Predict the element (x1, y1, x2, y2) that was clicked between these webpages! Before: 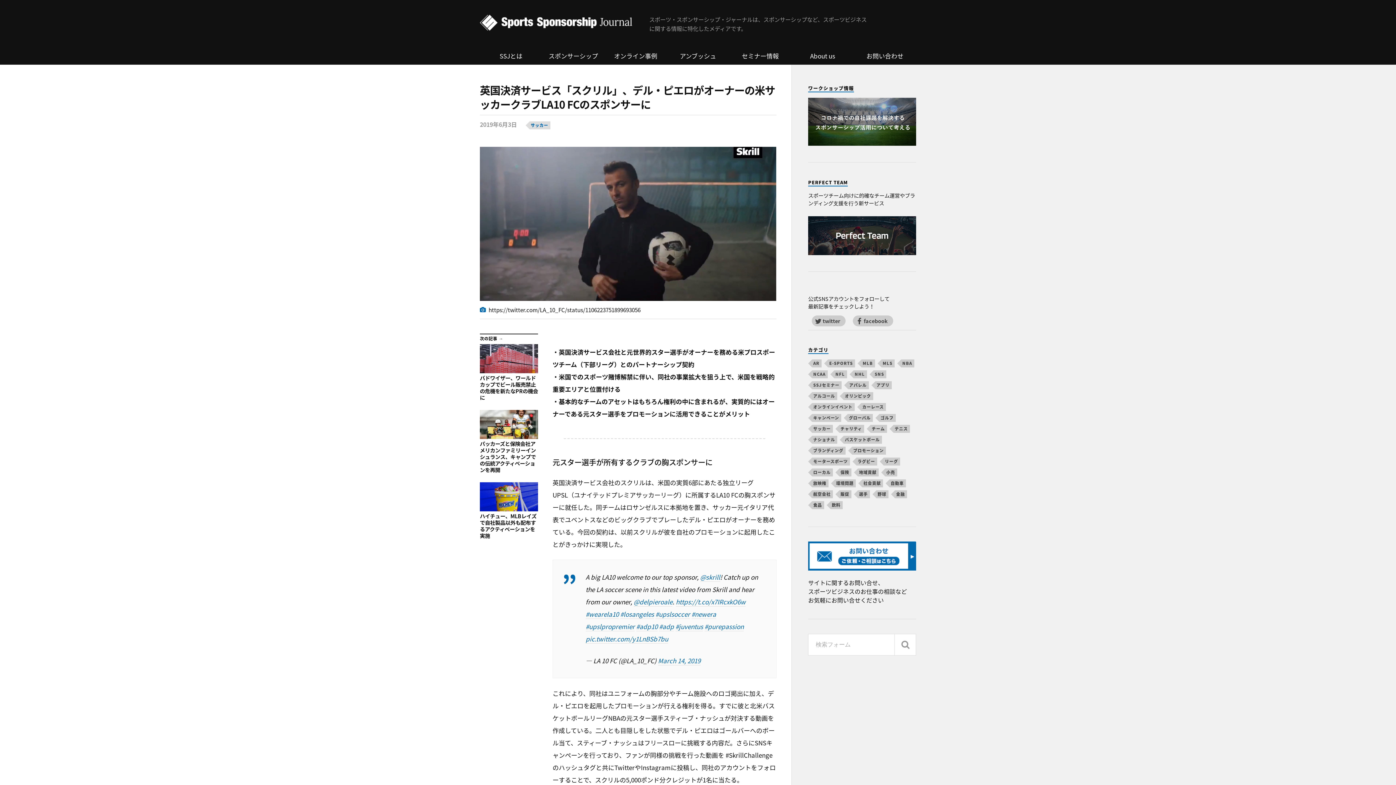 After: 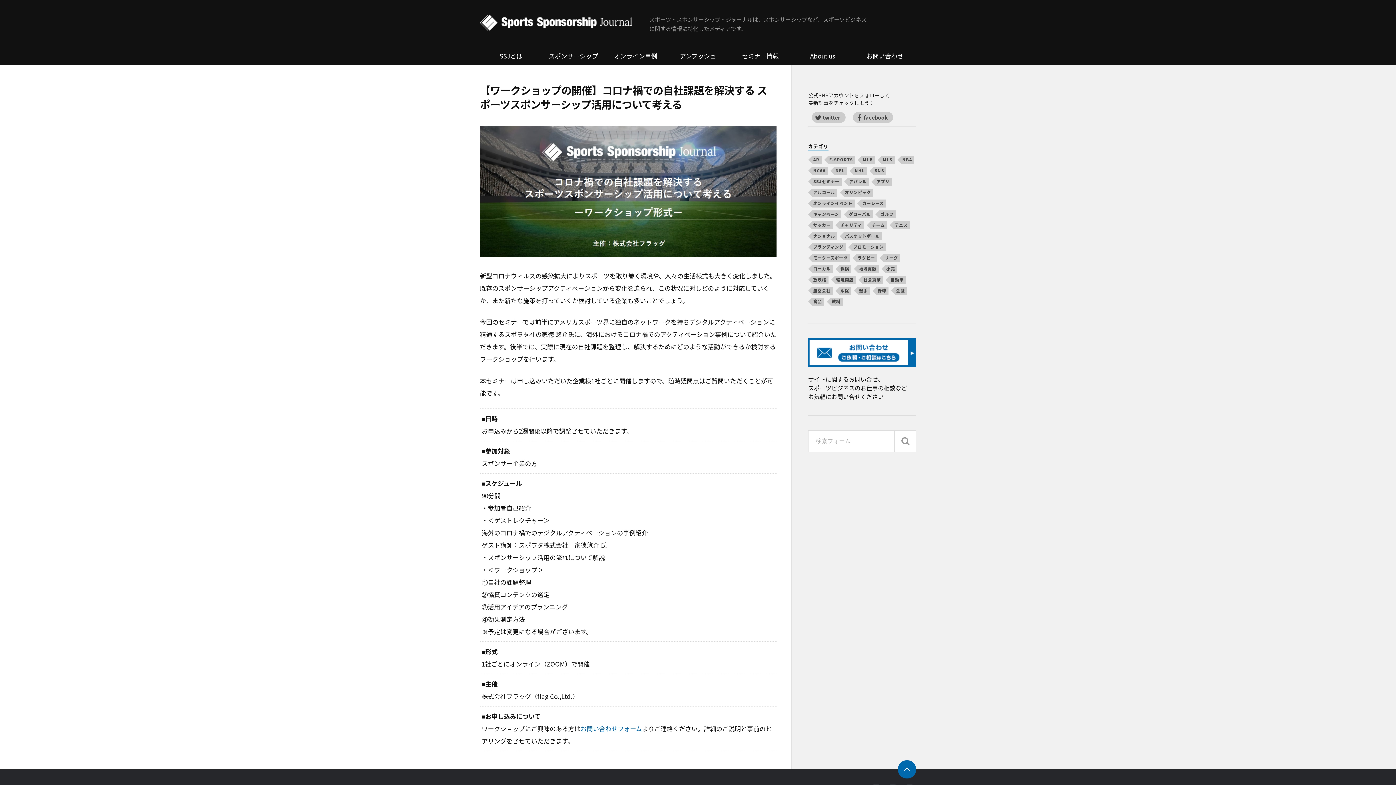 Action: bbox: (808, 138, 916, 147)